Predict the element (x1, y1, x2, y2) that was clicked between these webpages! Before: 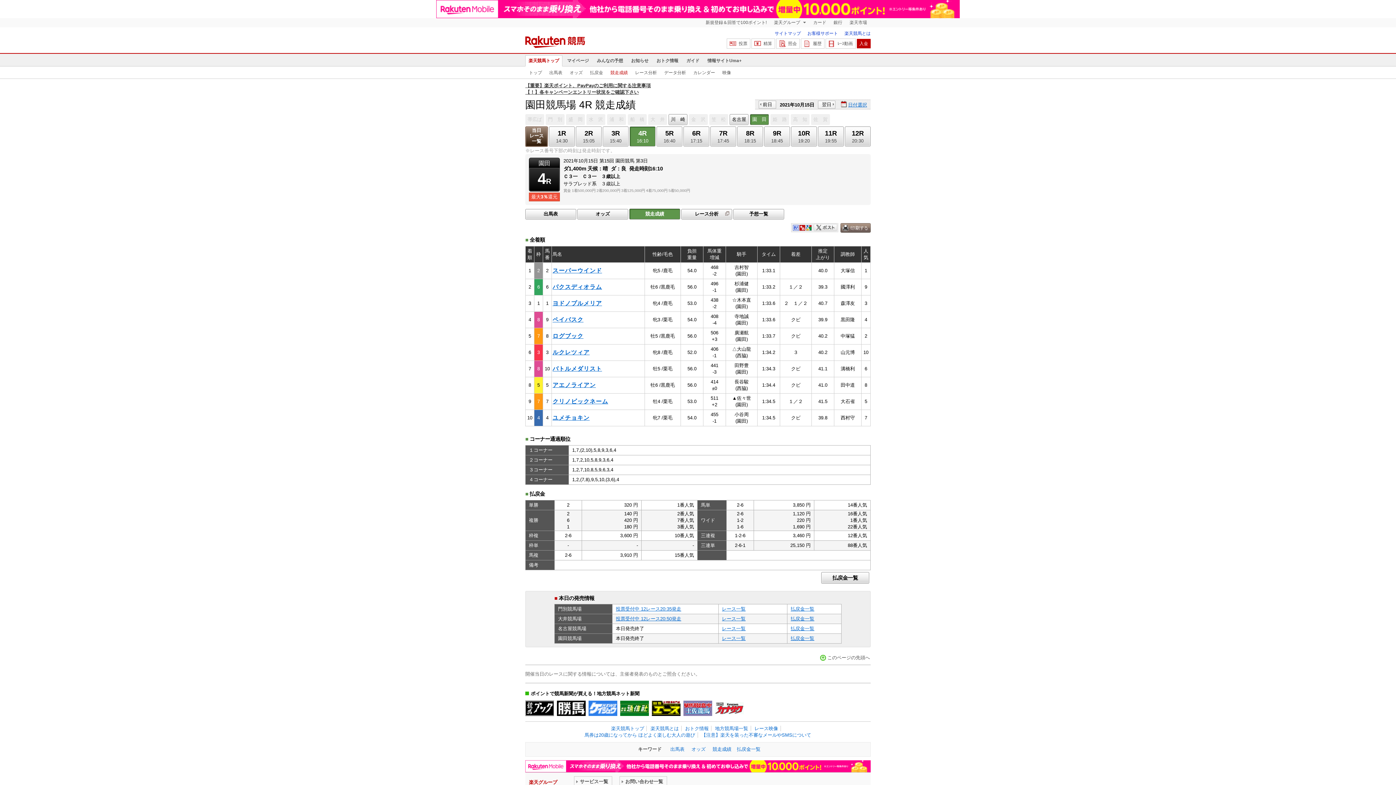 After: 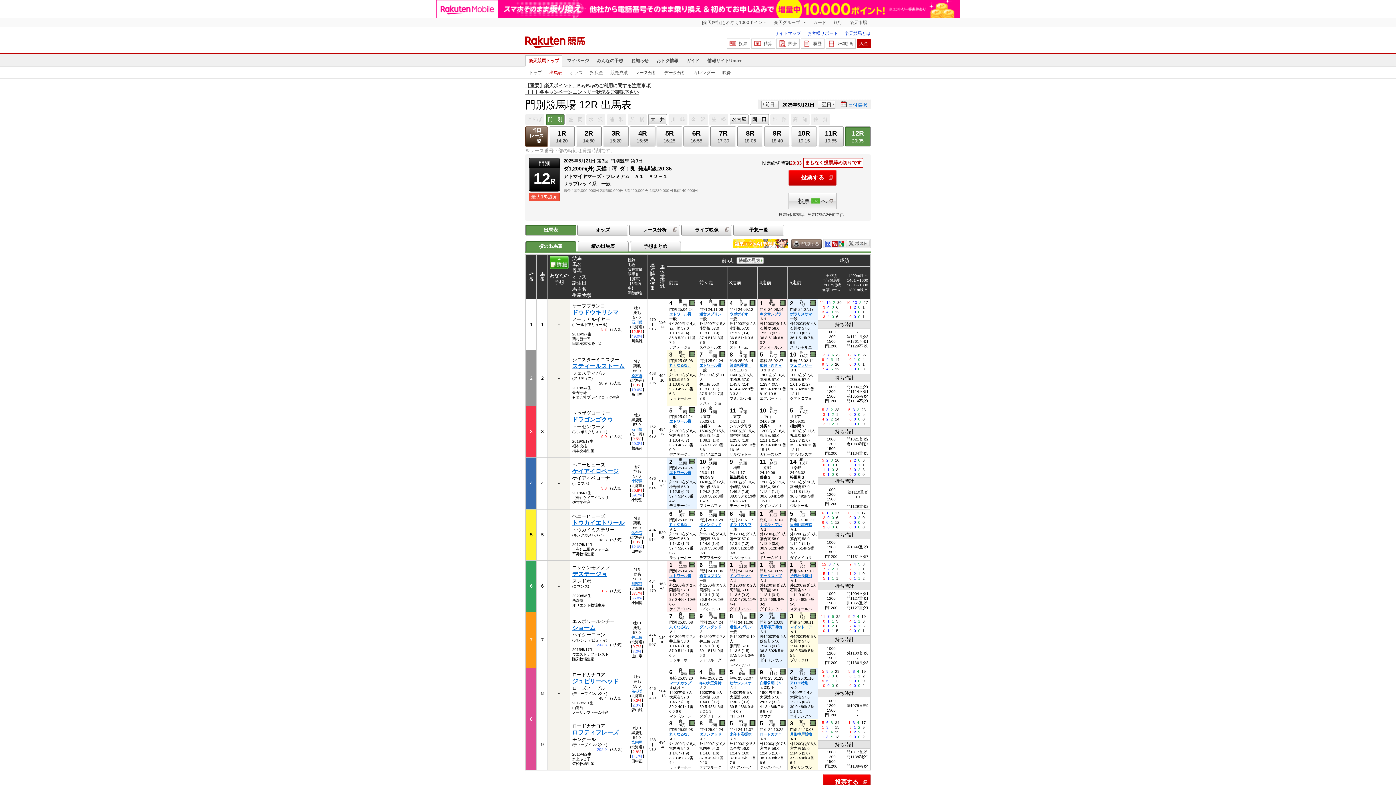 Action: bbox: (616, 588, 681, 593) label: 投票受付中 12レース20:35発走